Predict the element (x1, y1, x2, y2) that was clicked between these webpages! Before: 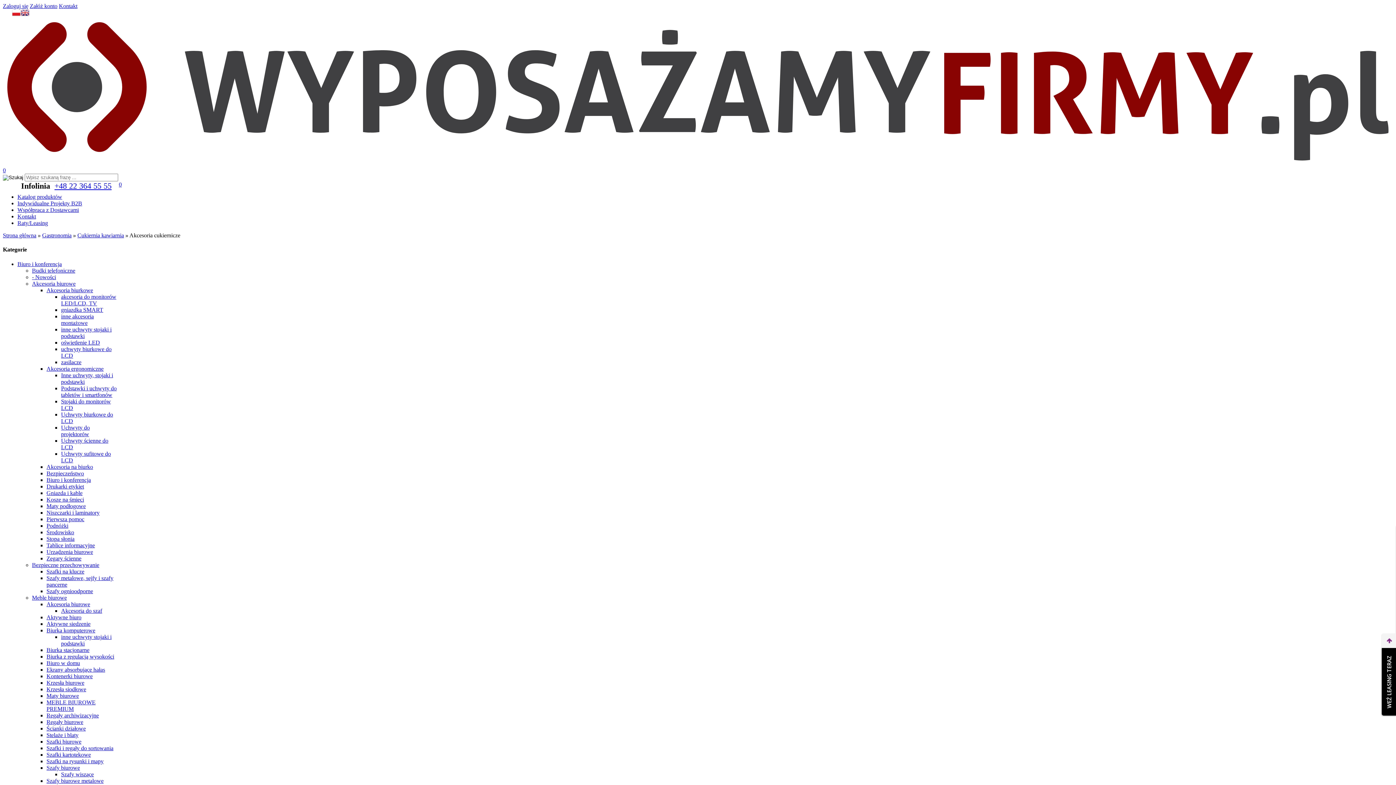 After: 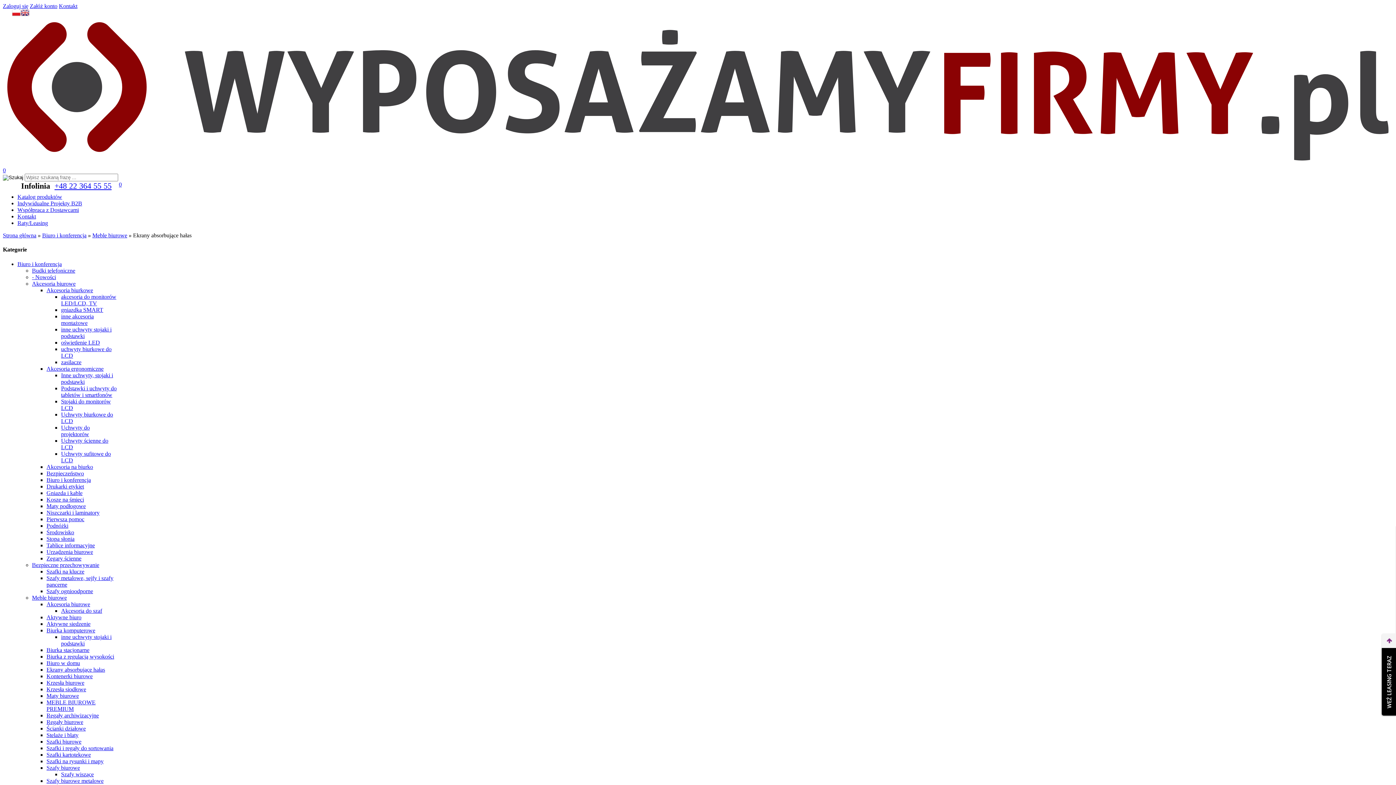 Action: bbox: (46, 666, 105, 672) label: Ekrany absorbujące hałas